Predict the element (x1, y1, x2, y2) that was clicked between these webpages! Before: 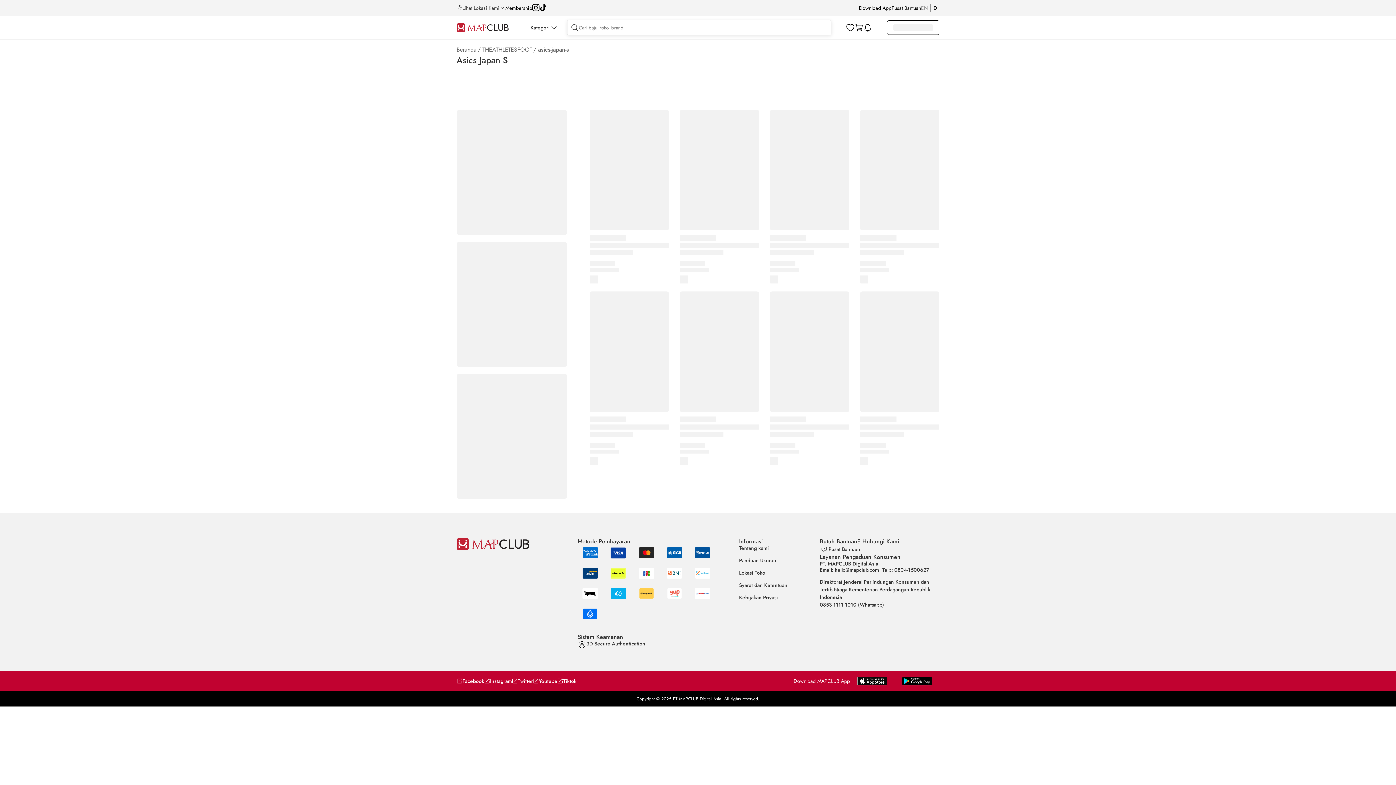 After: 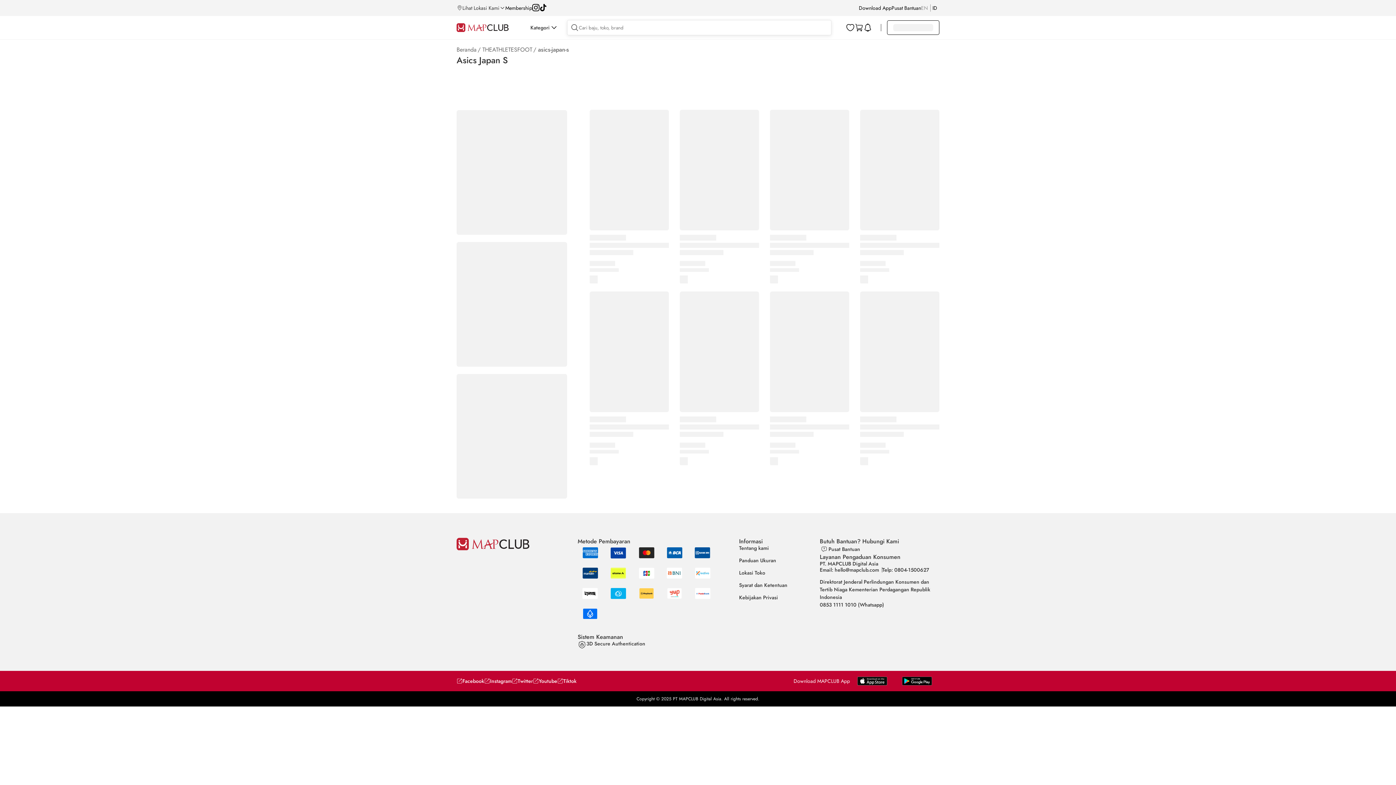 Action: bbox: (891, 5, 921, 10) label: Pusat Bantuan